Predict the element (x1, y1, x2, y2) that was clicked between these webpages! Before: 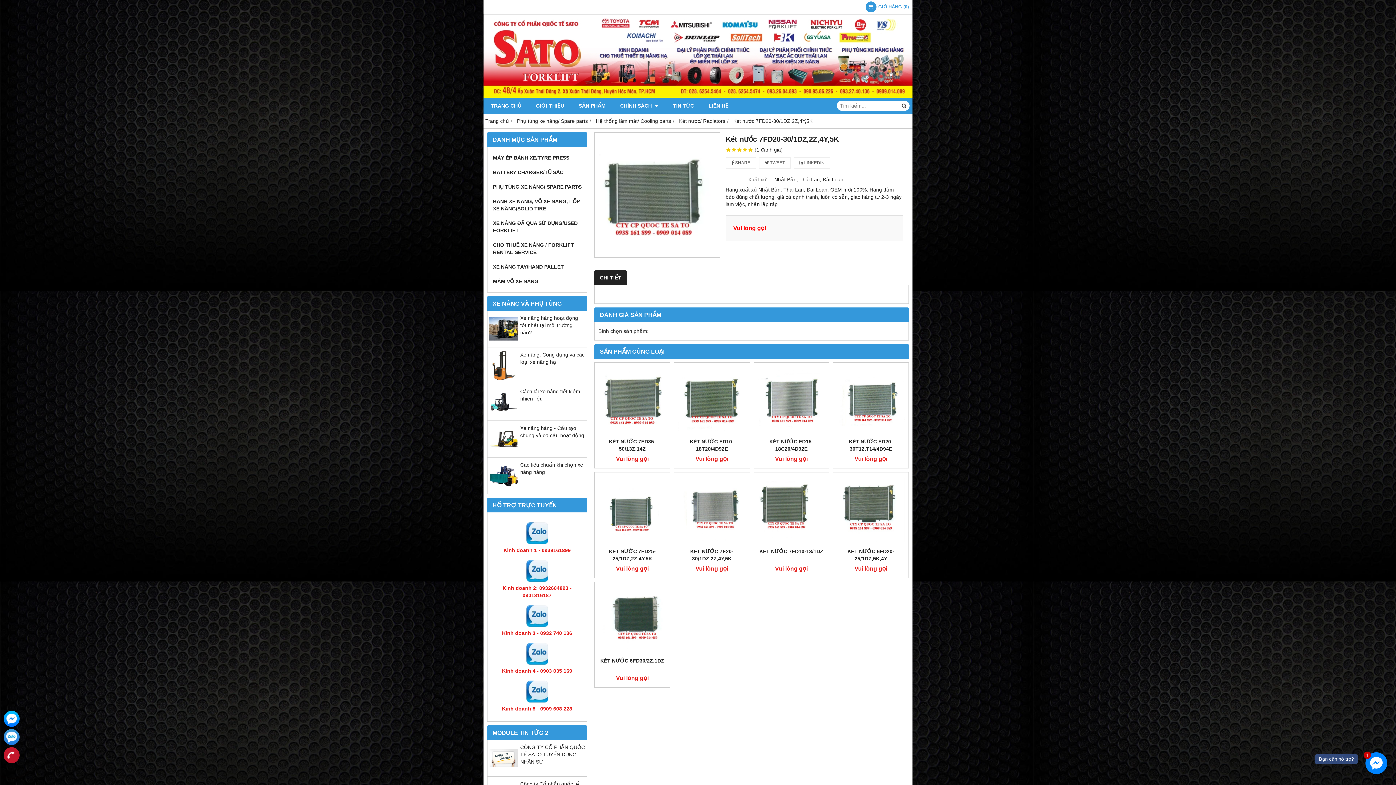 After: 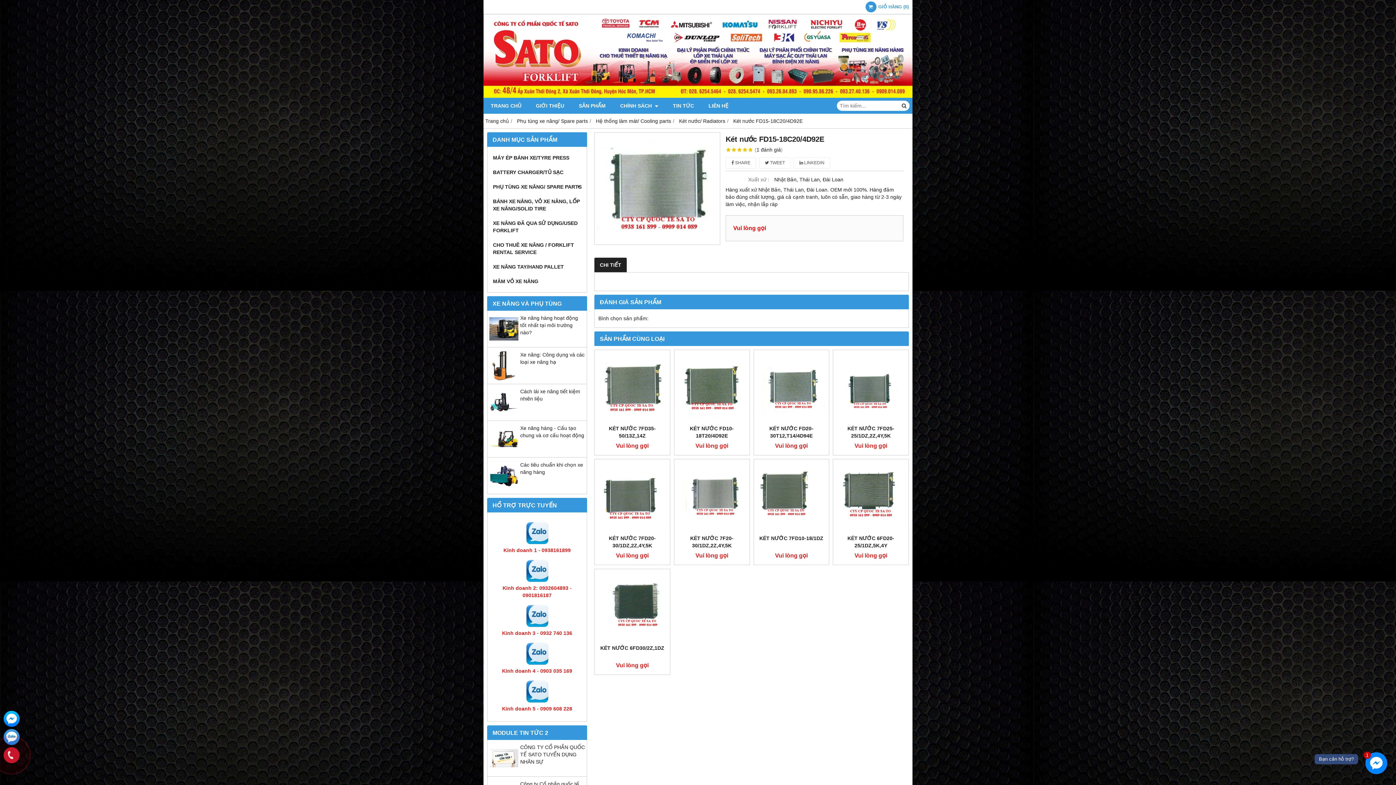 Action: bbox: (757, 438, 825, 452) label: KÉT NƯỚC FD15-18C20/4D92E